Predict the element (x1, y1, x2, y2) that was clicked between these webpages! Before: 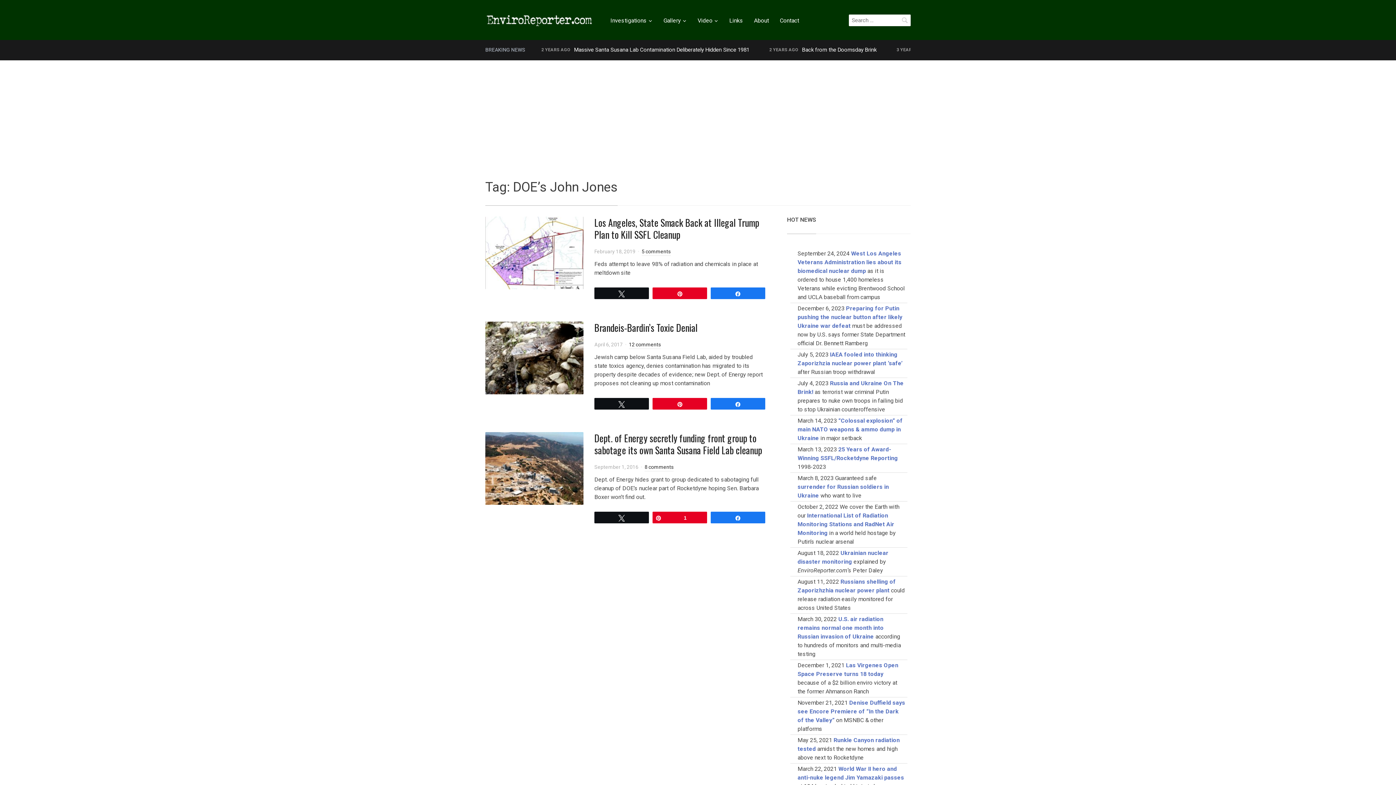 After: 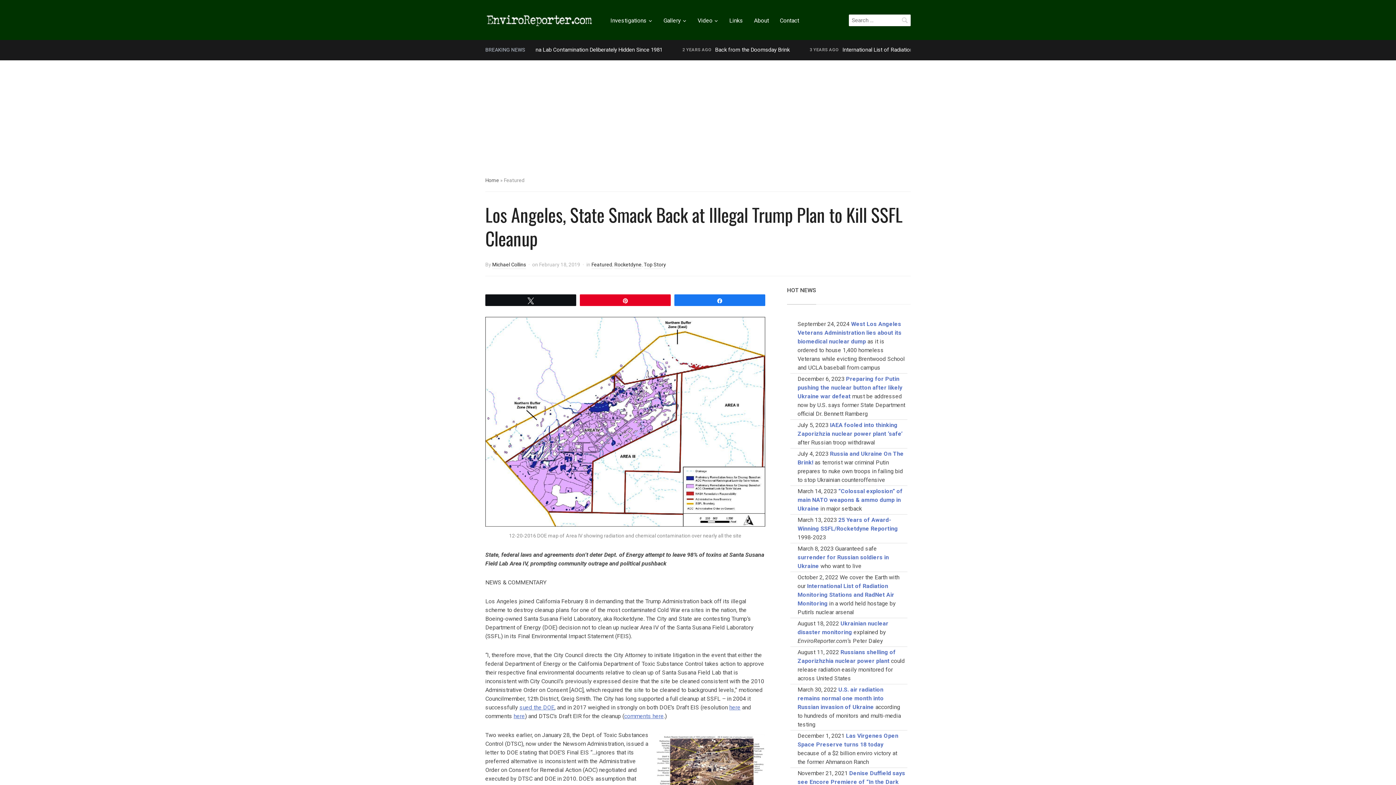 Action: bbox: (485, 249, 583, 256)